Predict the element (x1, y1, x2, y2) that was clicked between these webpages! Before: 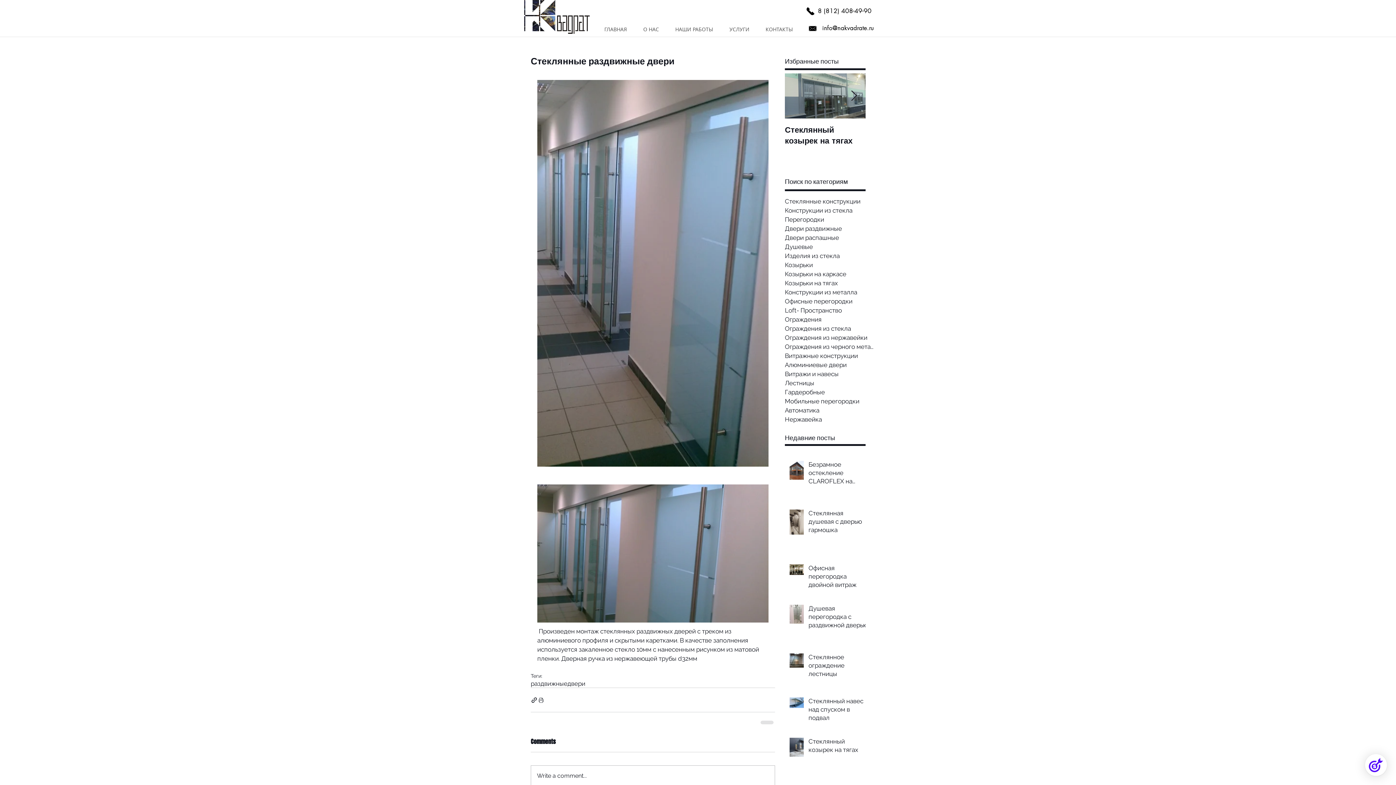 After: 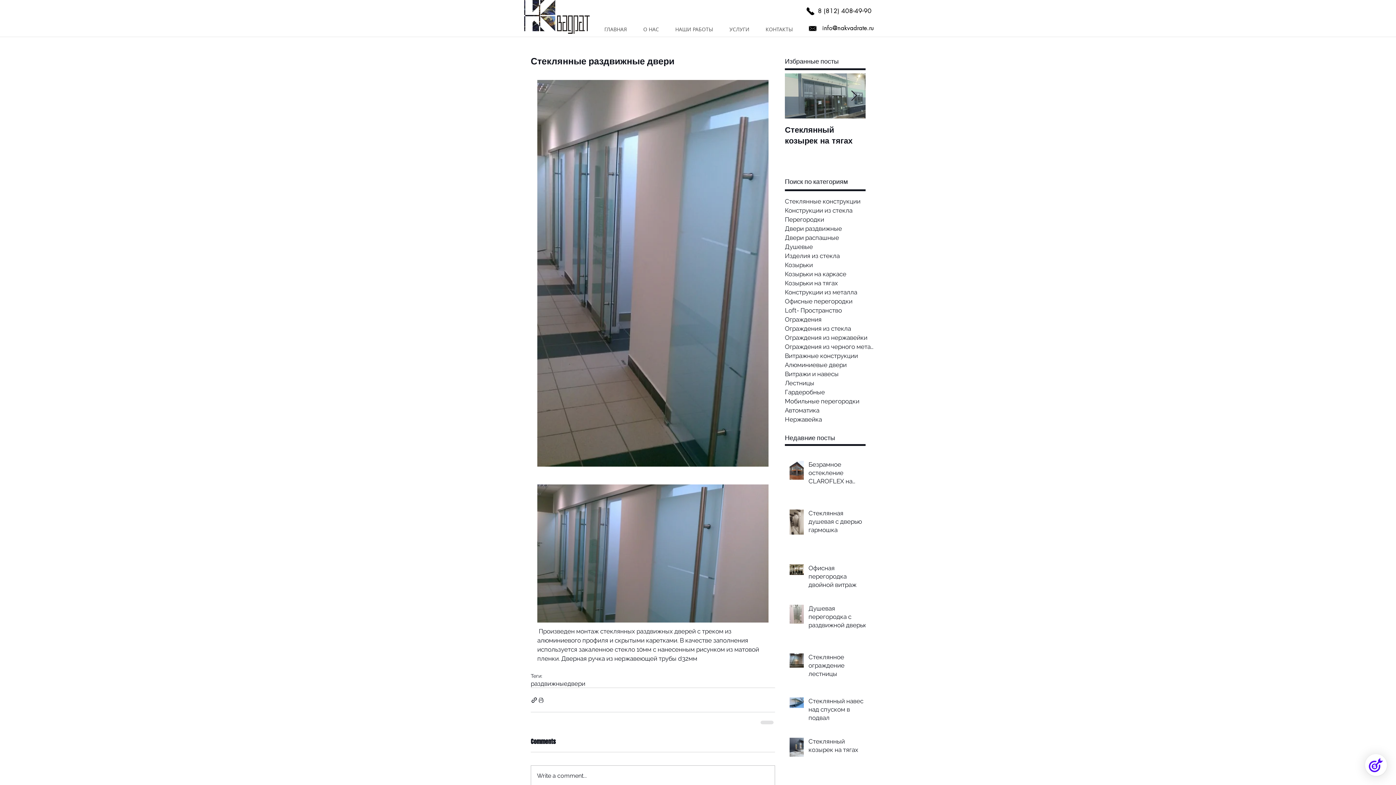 Action: bbox: (822, 24, 874, 32) label: info@nakvadrate.ru